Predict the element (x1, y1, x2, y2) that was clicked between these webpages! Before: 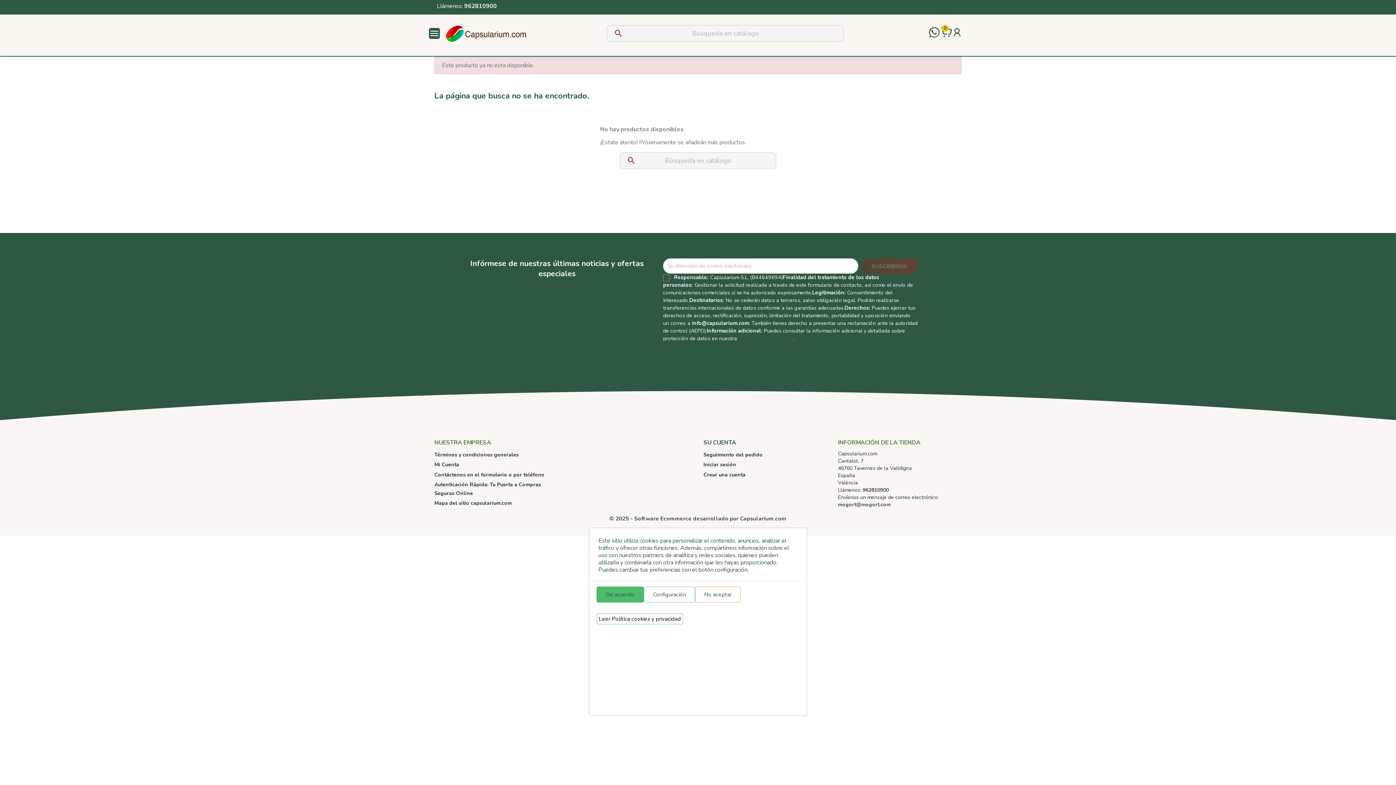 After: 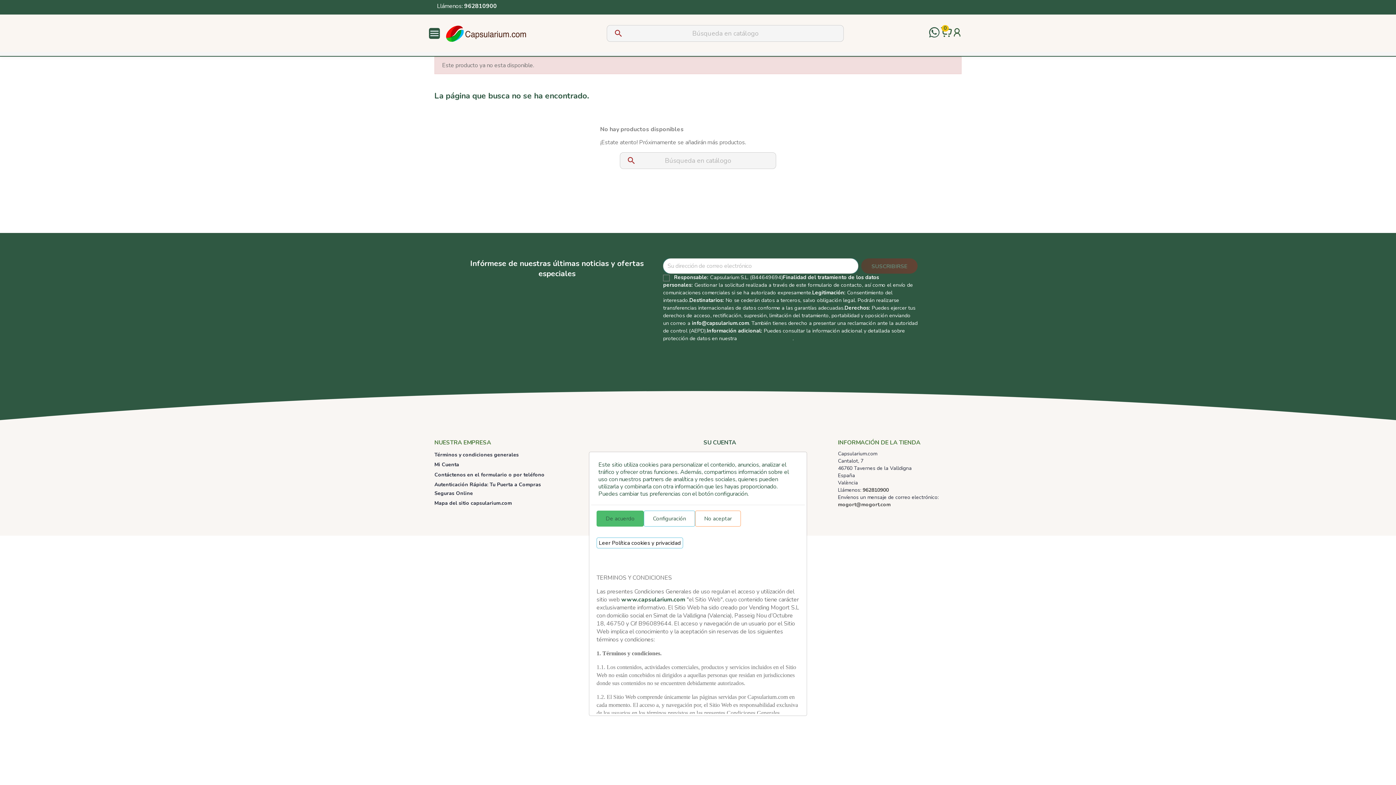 Action: bbox: (596, 613, 683, 624) label: Leer Política cookies y privacidad